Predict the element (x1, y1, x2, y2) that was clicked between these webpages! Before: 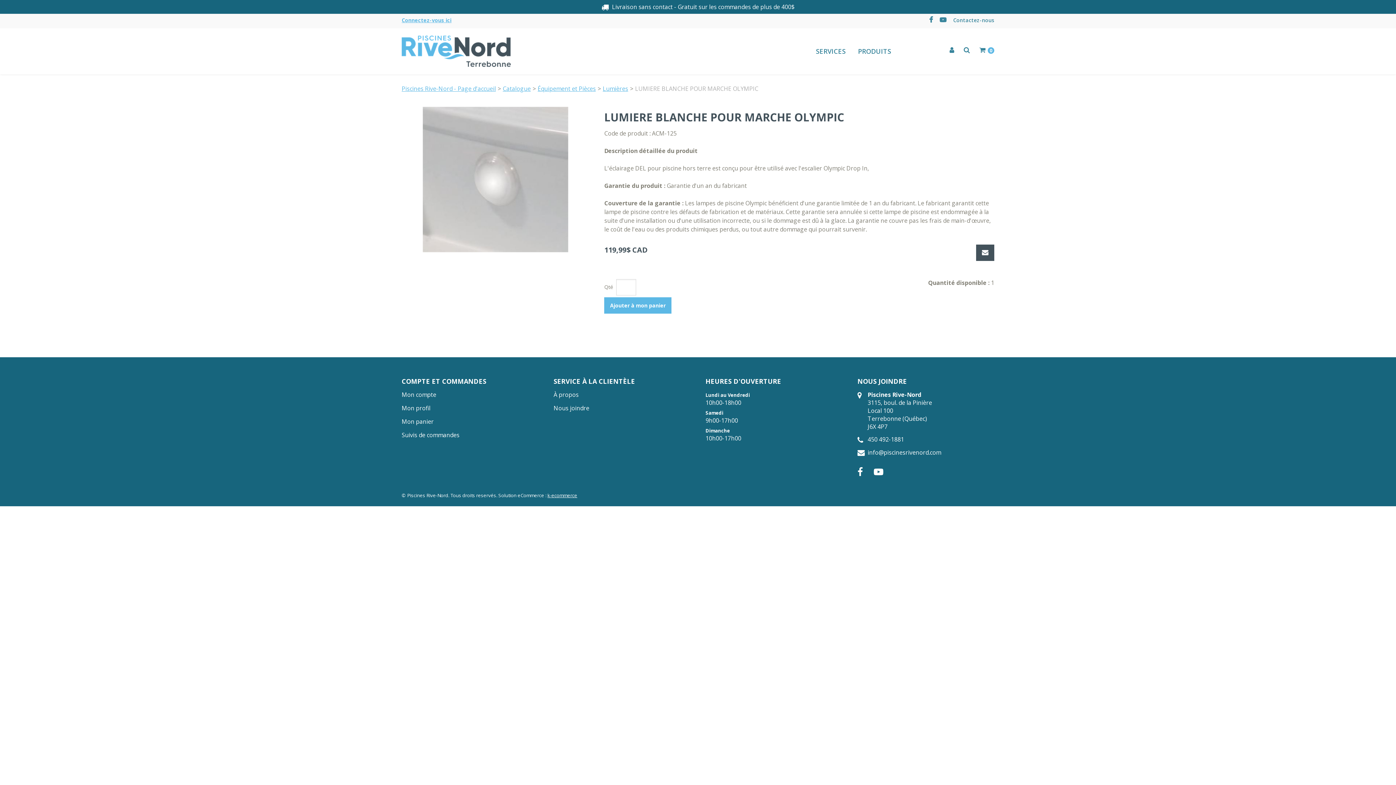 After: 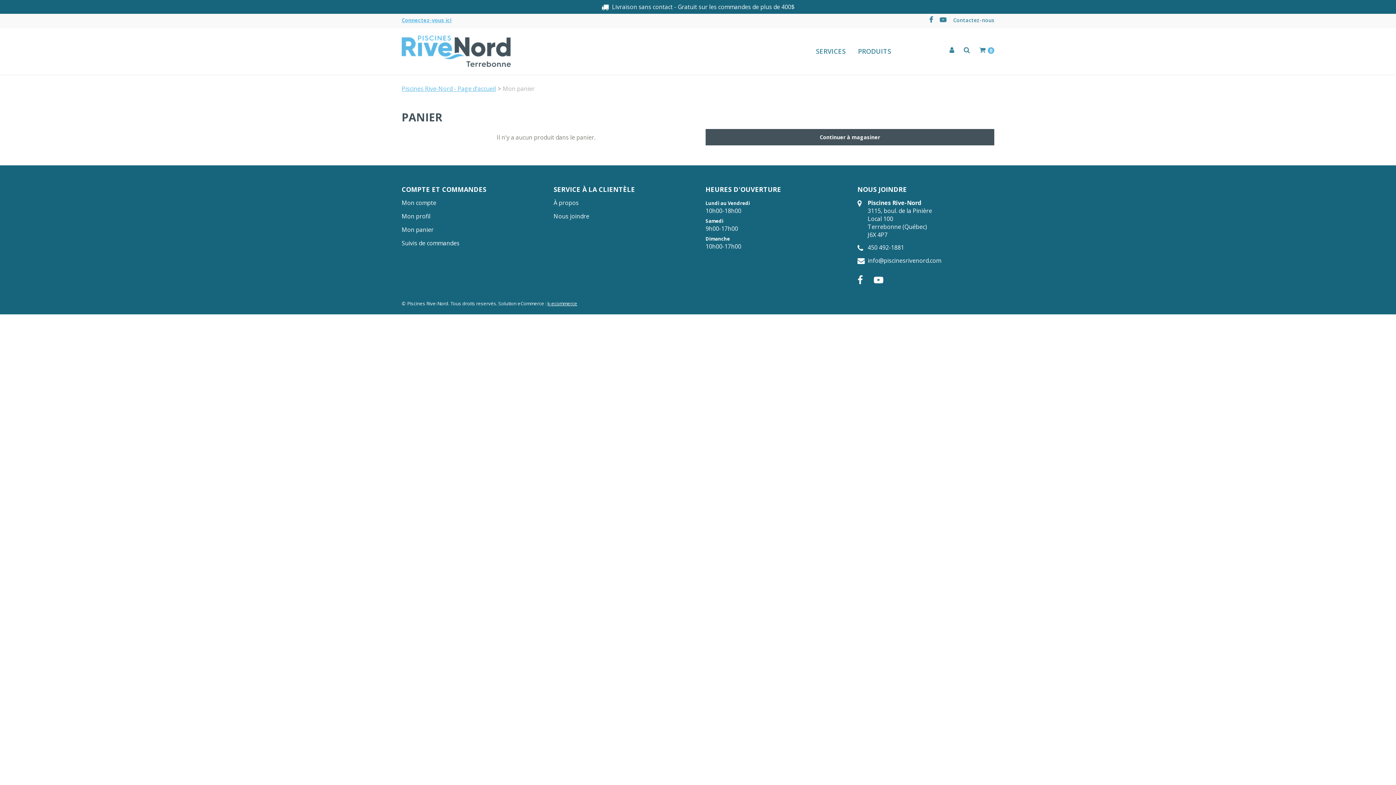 Action: bbox: (401, 417, 433, 425) label: Mon panier